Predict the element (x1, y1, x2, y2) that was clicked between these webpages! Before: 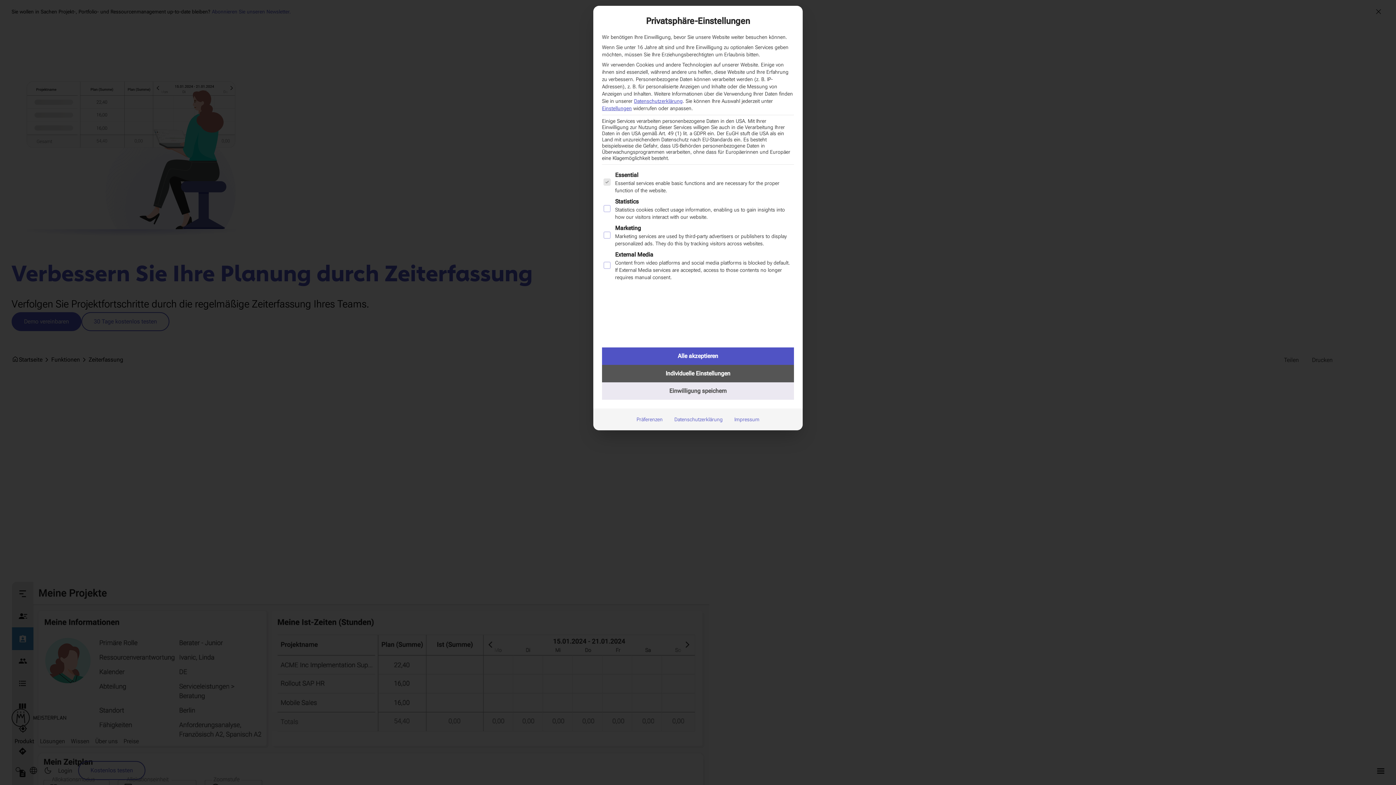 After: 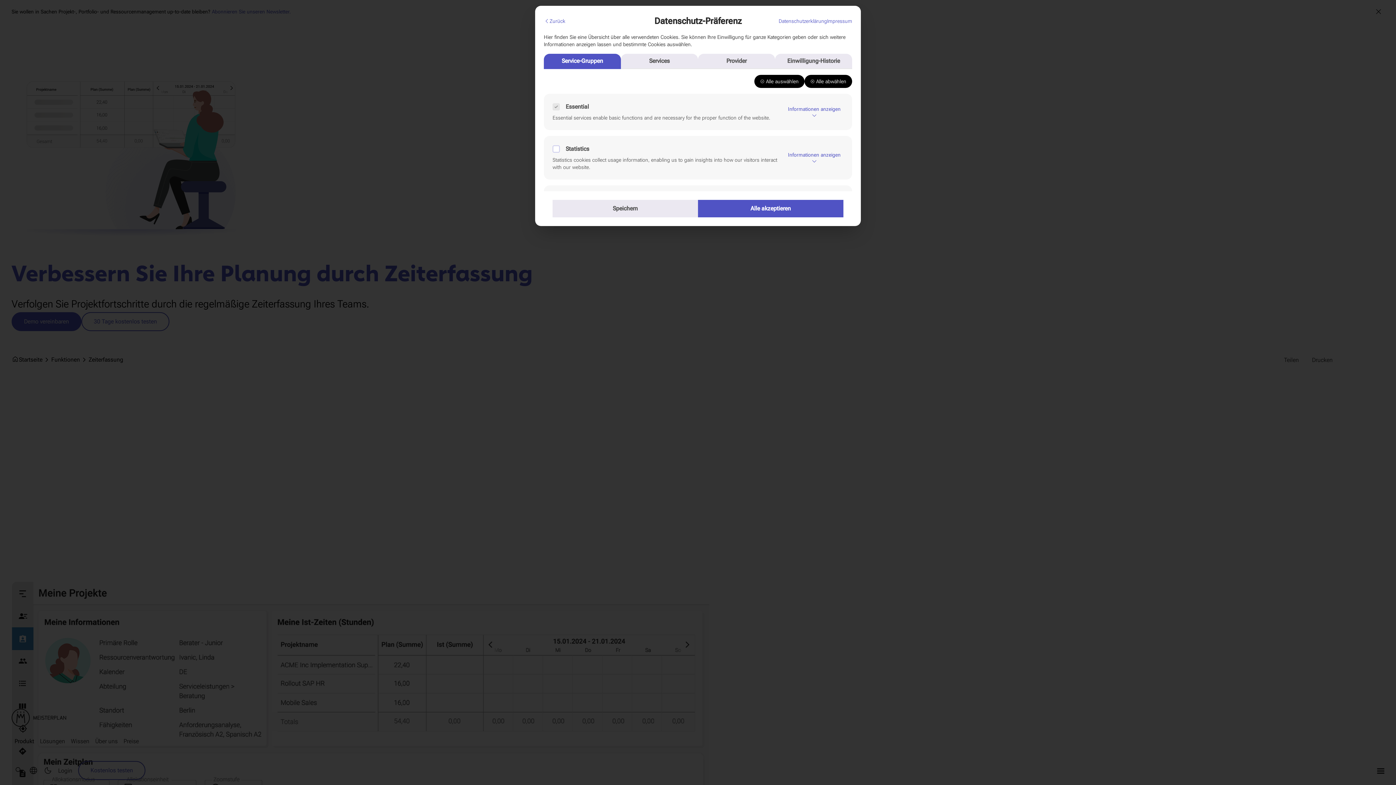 Action: bbox: (602, 105, 632, 111) label: Einstellungen